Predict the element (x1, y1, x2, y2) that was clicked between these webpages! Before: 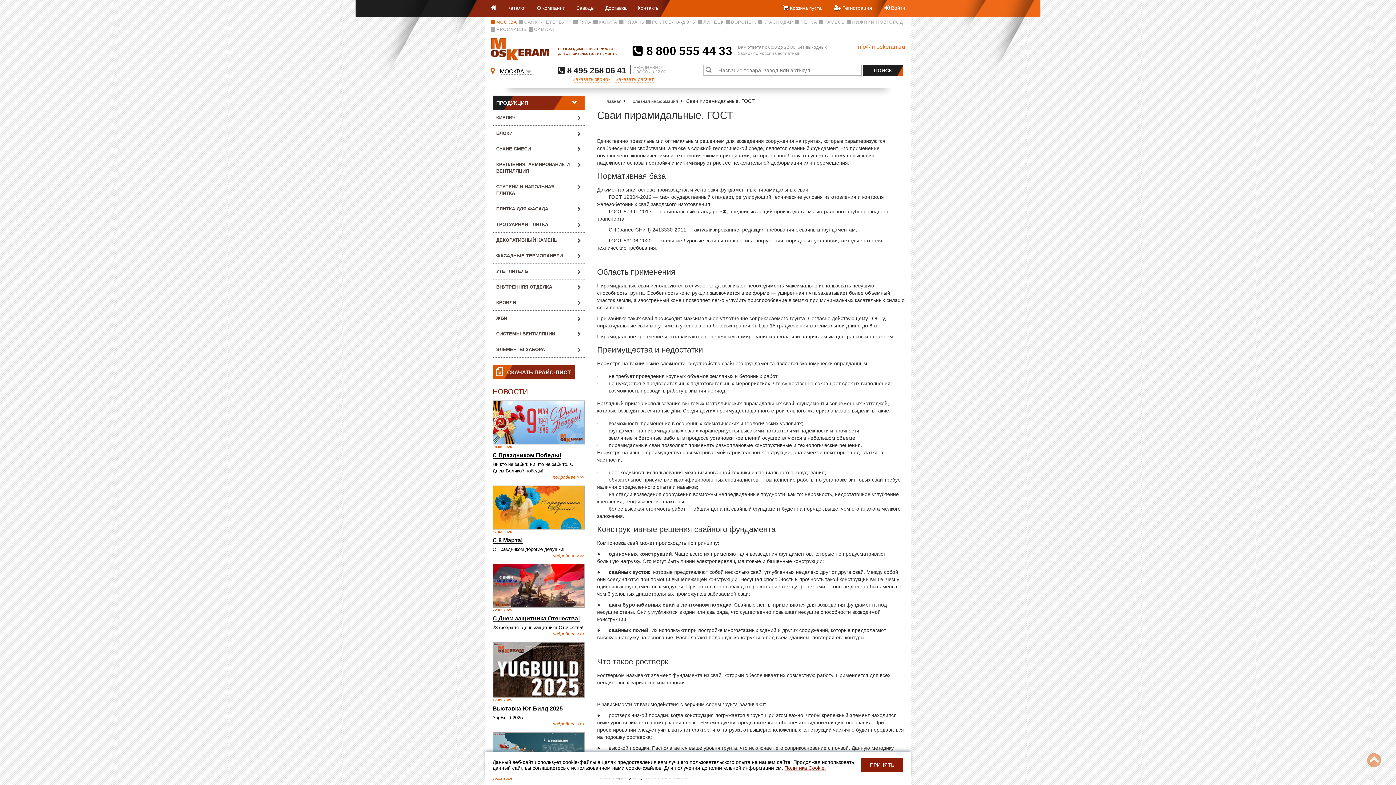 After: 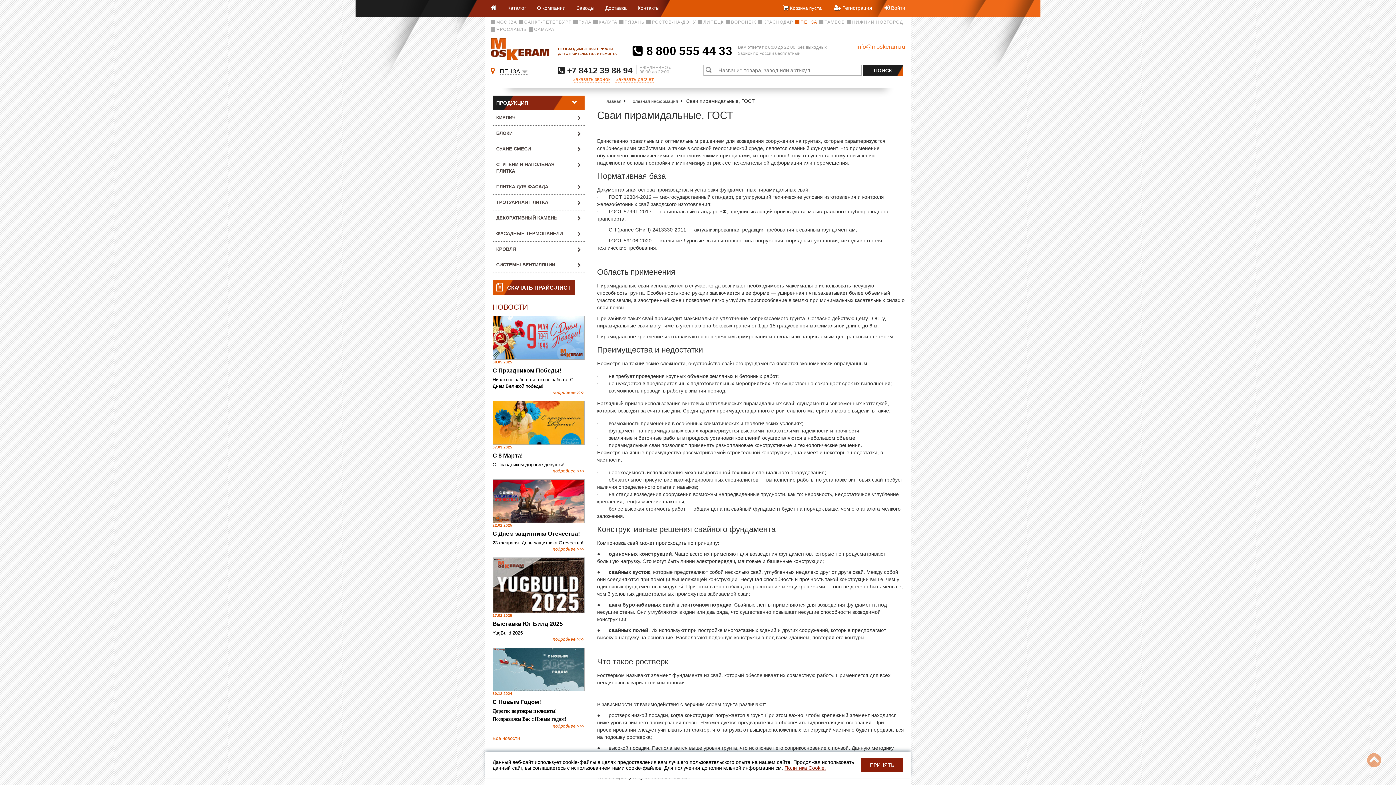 Action: label: ПЕНЗА bbox: (795, 17, 817, 26)